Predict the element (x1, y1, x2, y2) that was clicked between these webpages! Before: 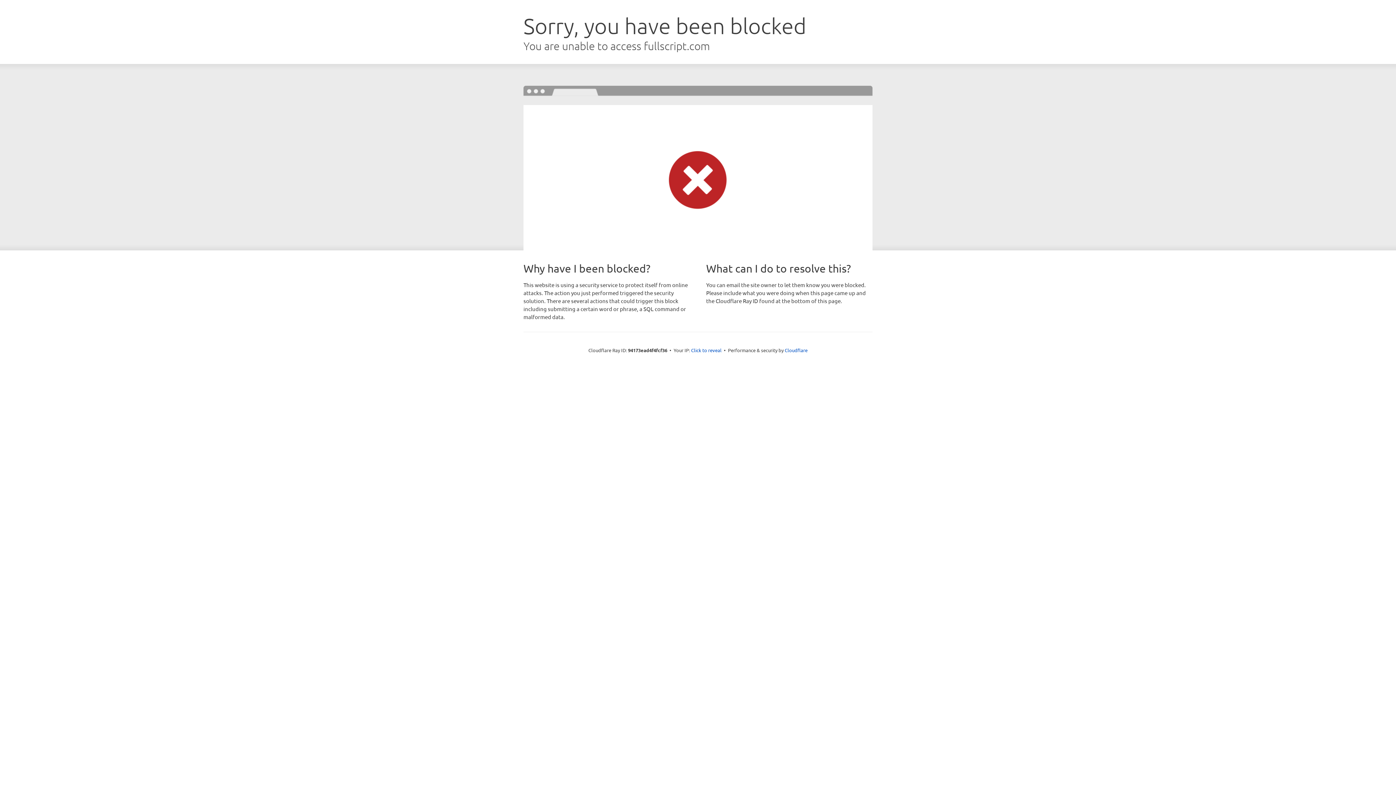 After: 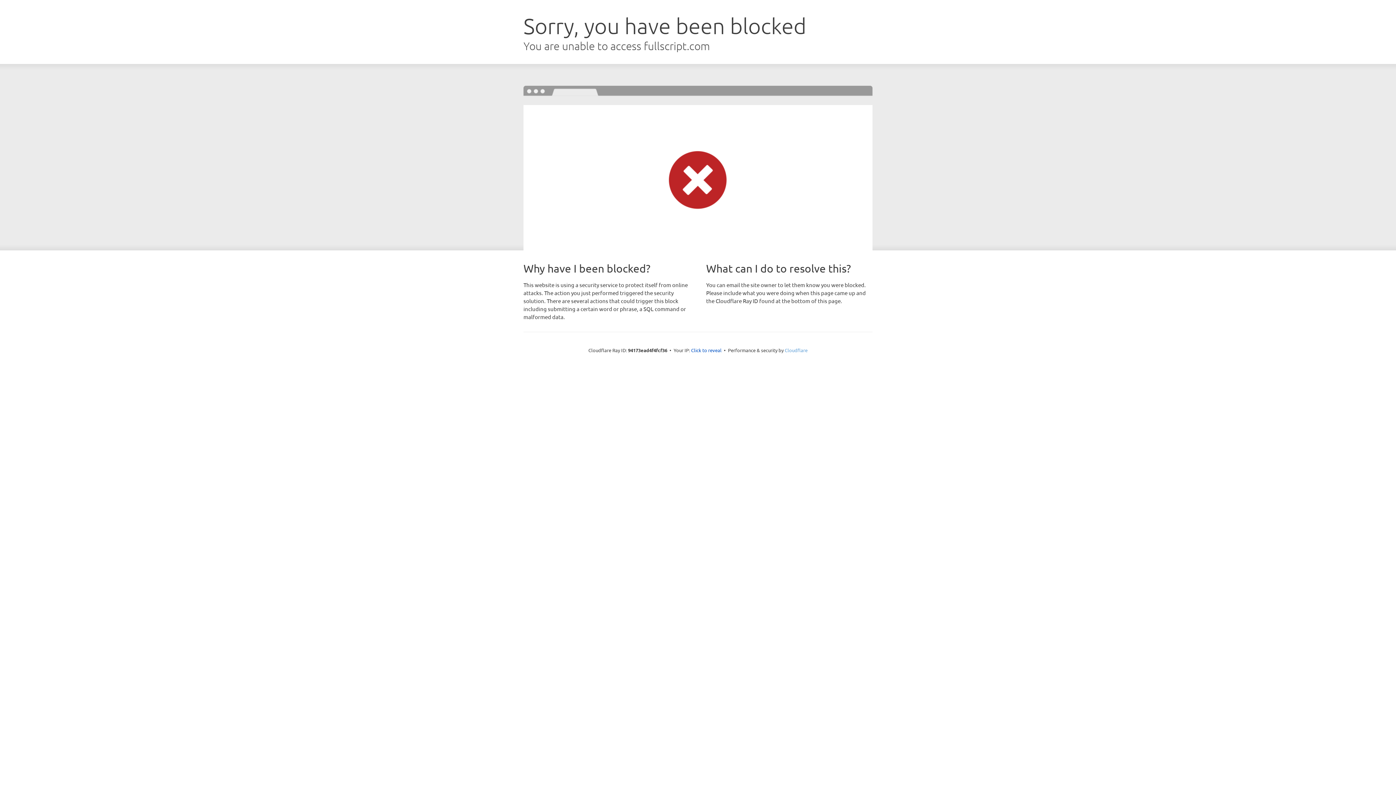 Action: bbox: (784, 347, 807, 353) label: Cloudflare